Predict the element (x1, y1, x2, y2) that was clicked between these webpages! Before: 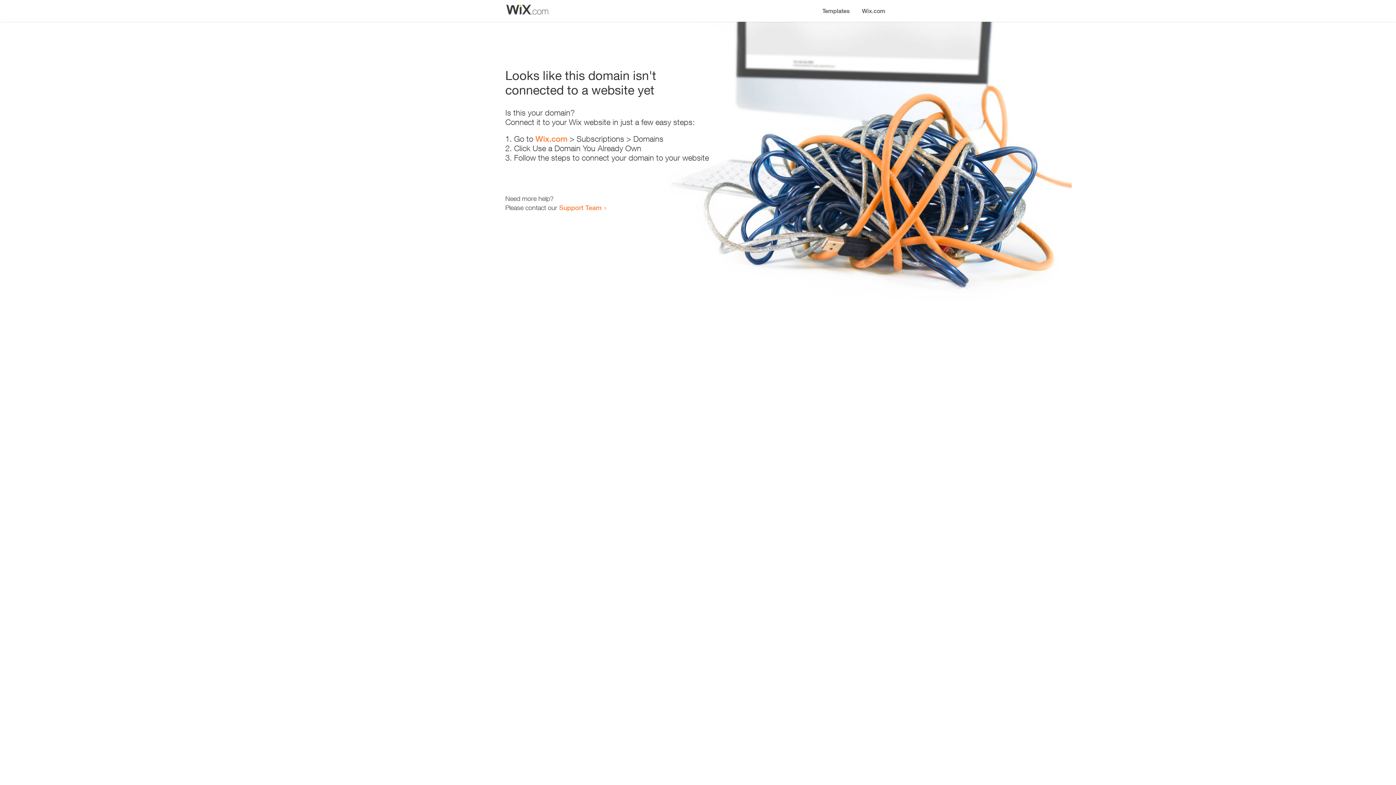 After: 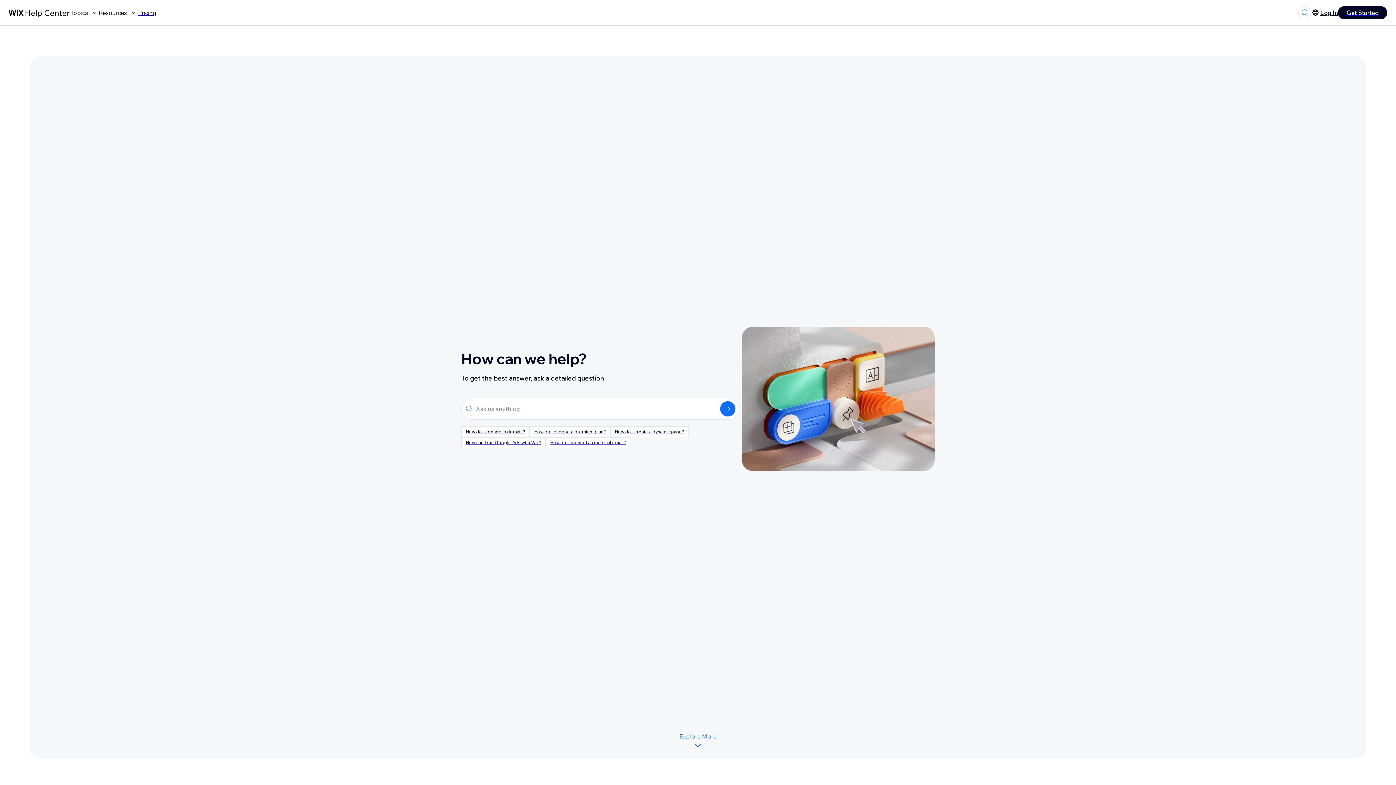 Action: bbox: (559, 203, 601, 211) label: Support Team